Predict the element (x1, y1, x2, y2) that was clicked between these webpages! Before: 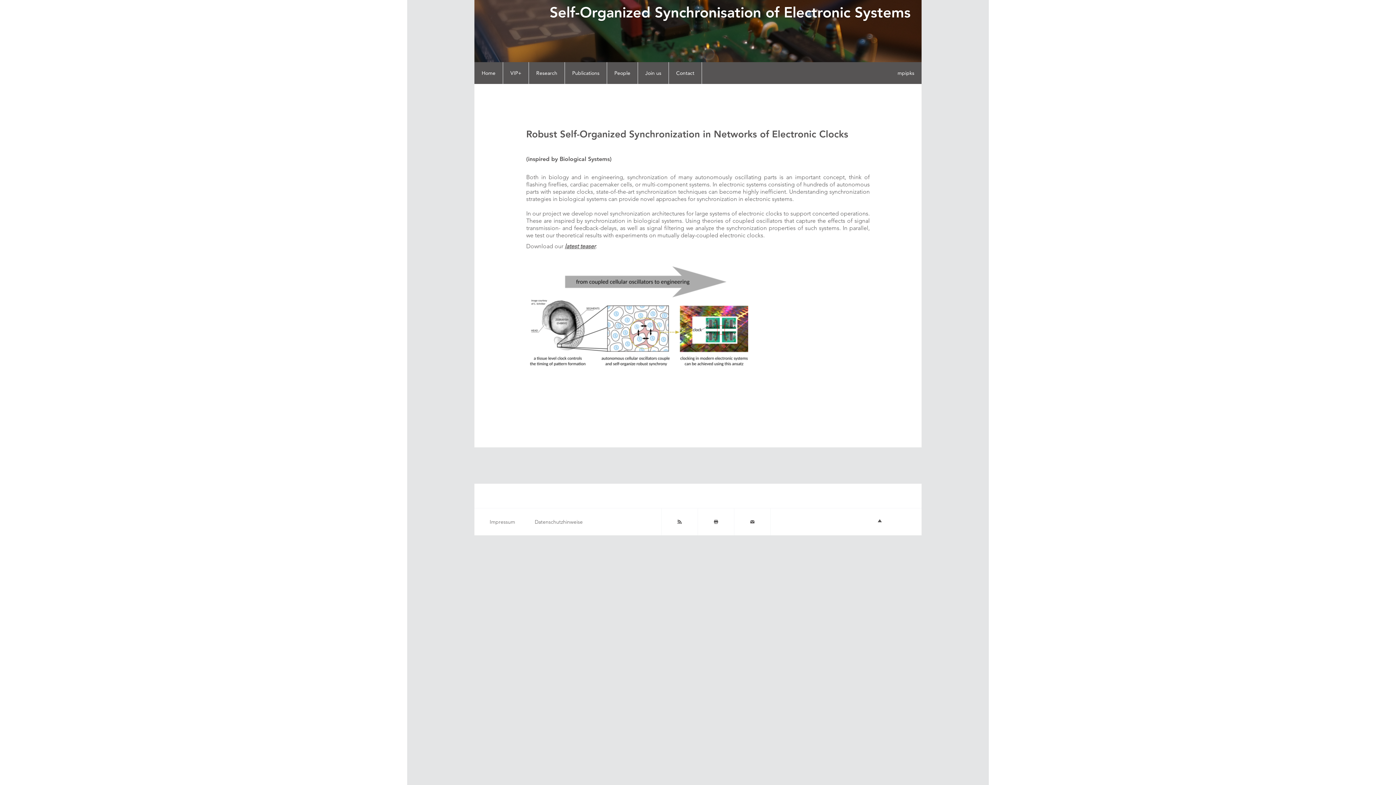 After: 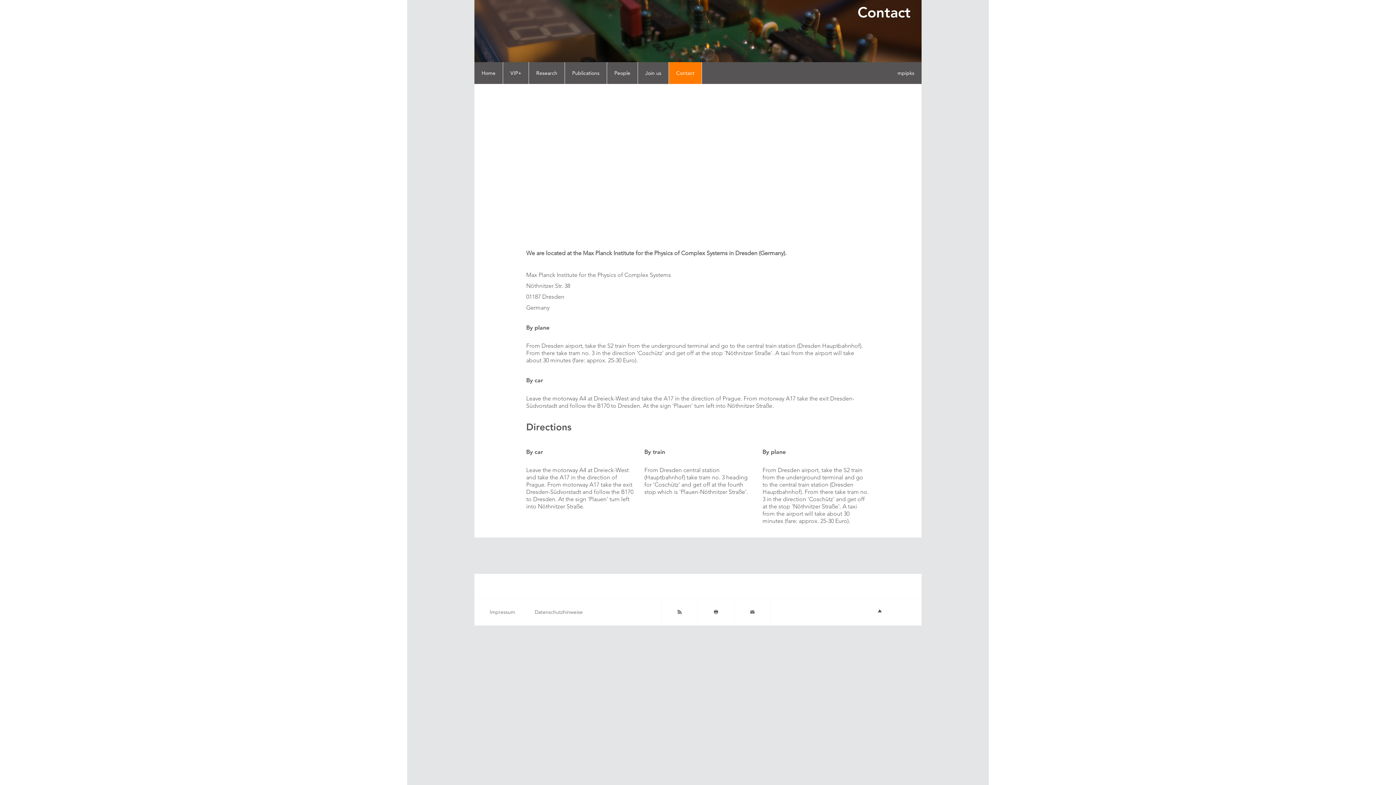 Action: label: Contact bbox: (669, 62, 702, 83)